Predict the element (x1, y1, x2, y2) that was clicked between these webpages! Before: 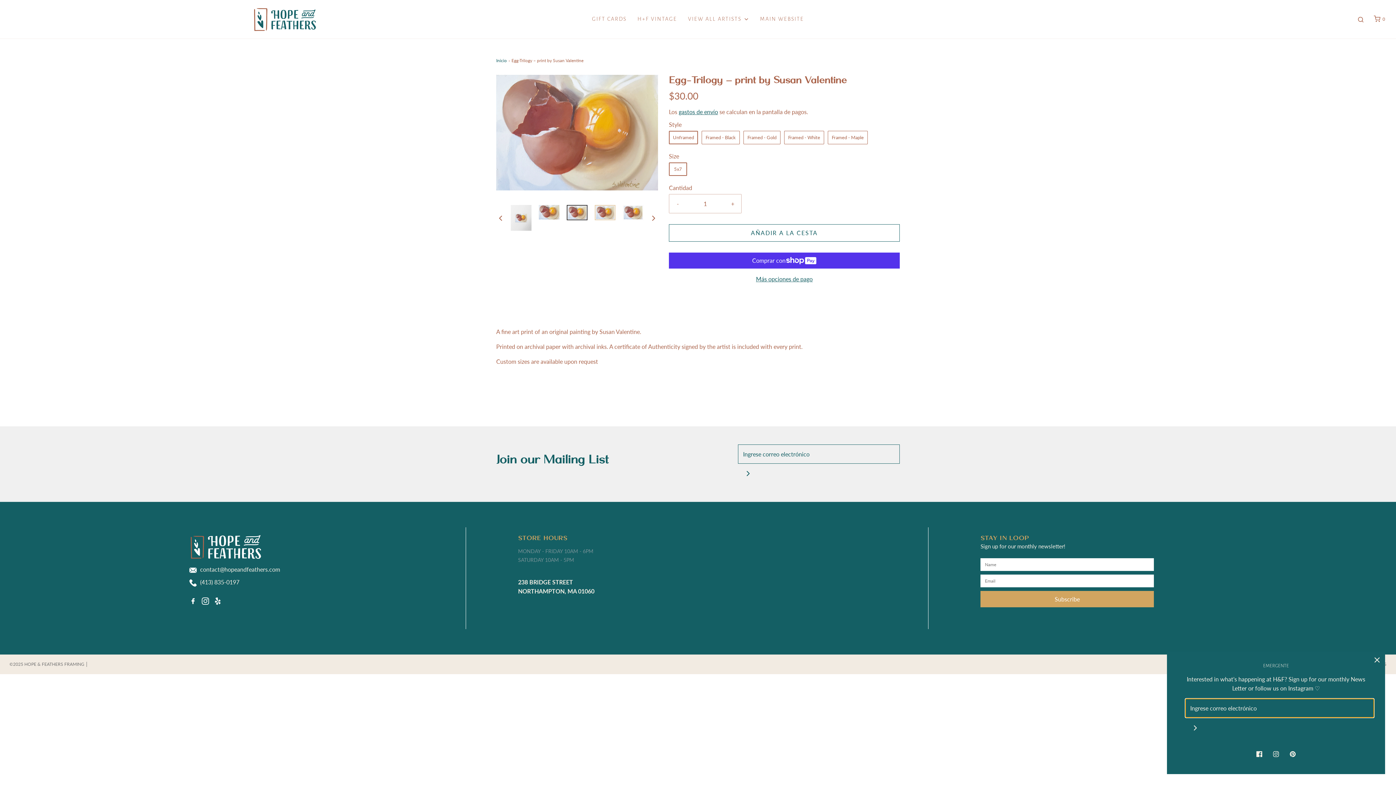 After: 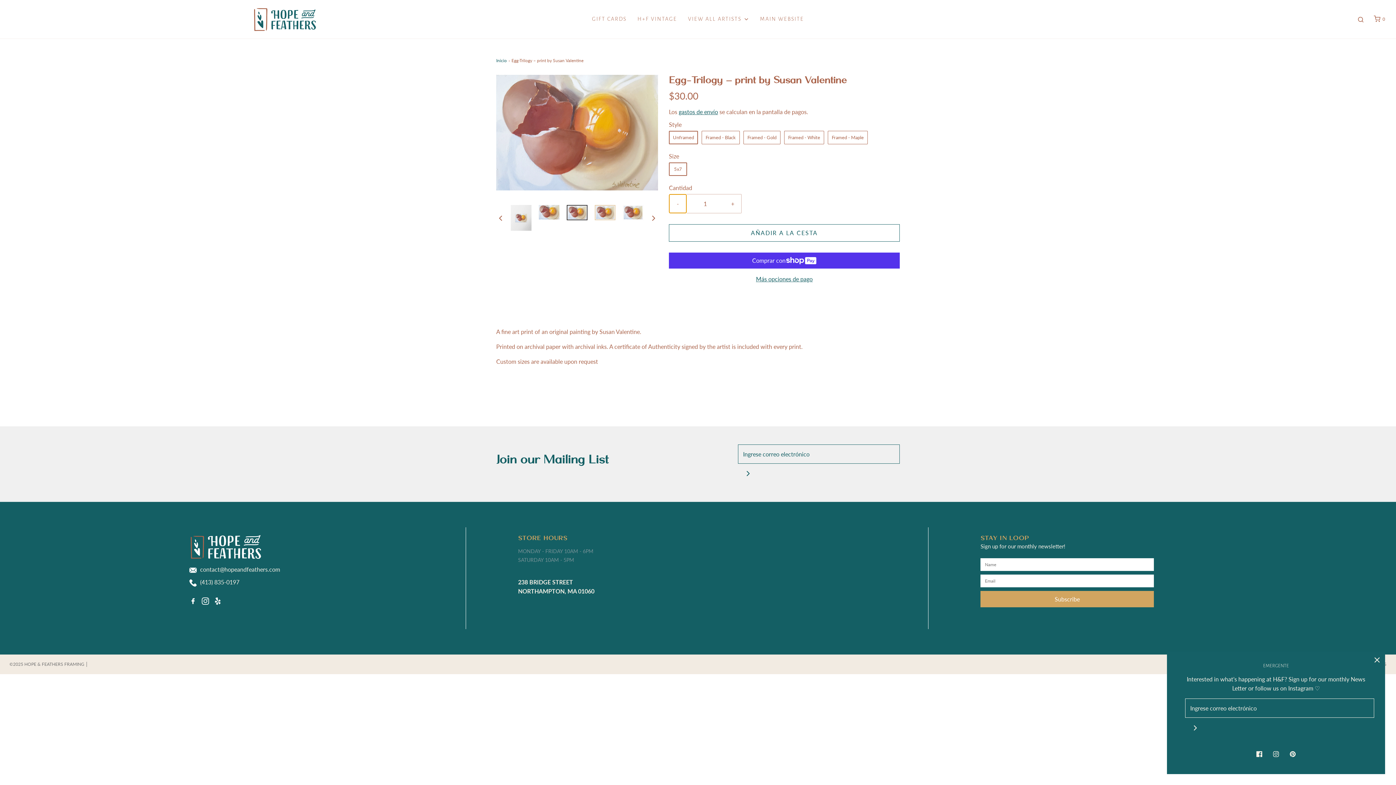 Action: bbox: (669, 194, 686, 213) label: Reduce item quantity by one